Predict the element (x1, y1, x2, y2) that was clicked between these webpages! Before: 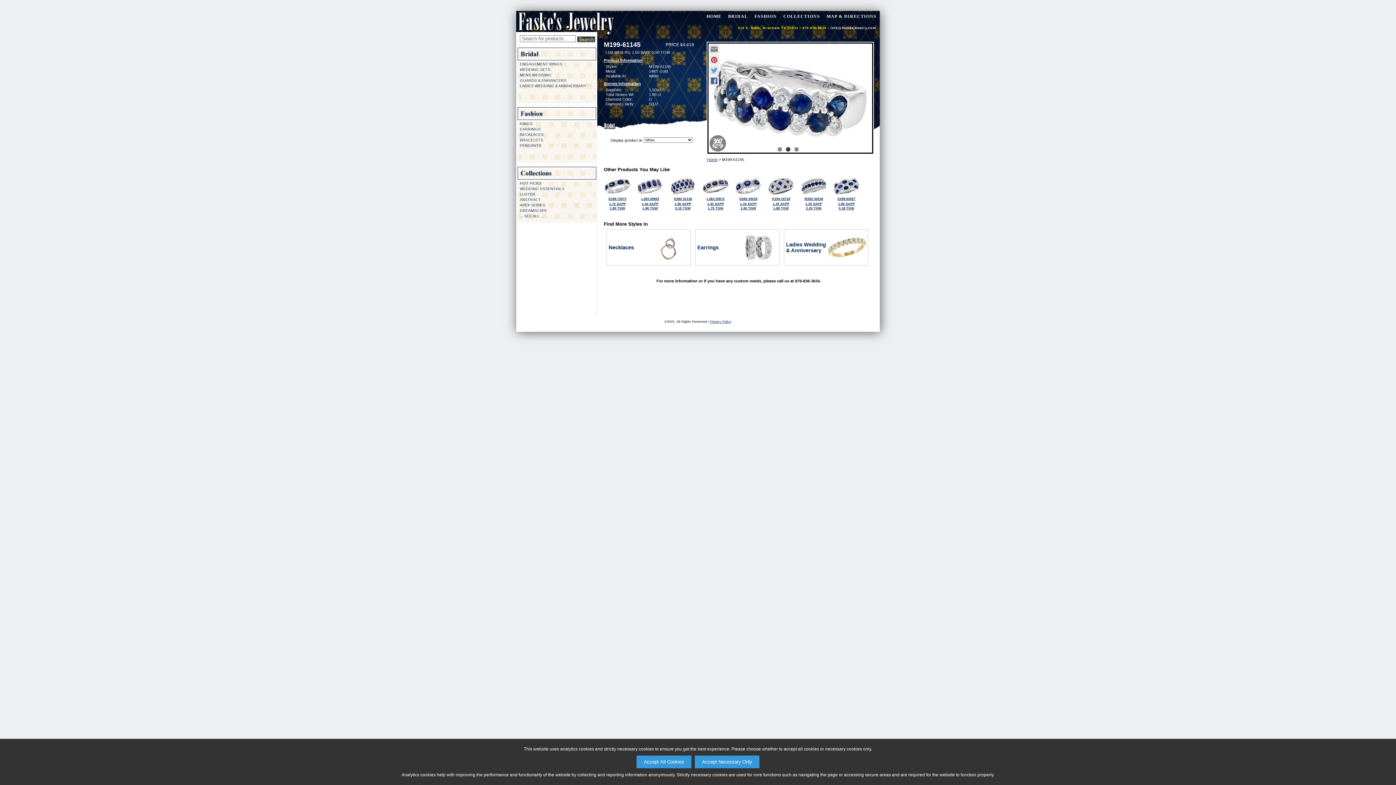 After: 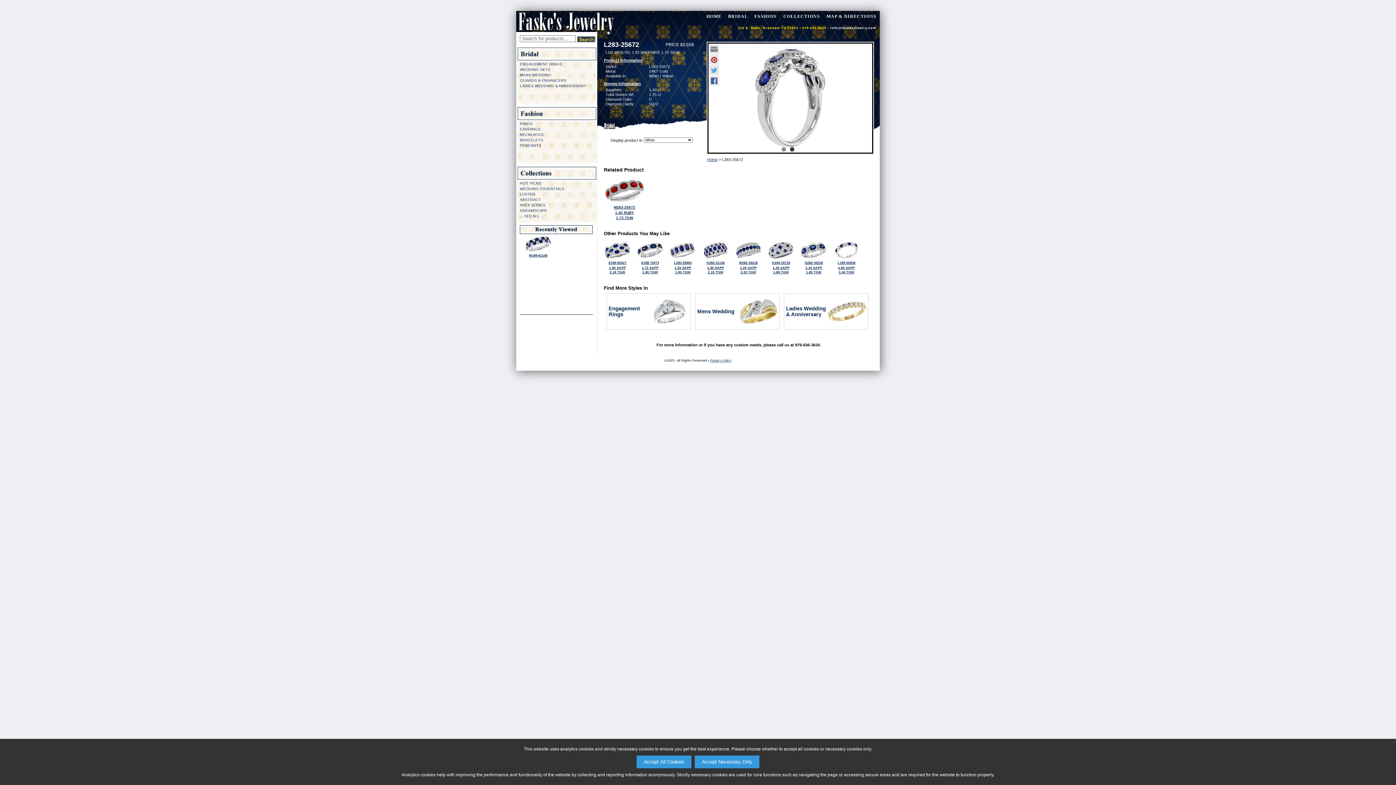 Action: bbox: (702, 184, 729, 188)